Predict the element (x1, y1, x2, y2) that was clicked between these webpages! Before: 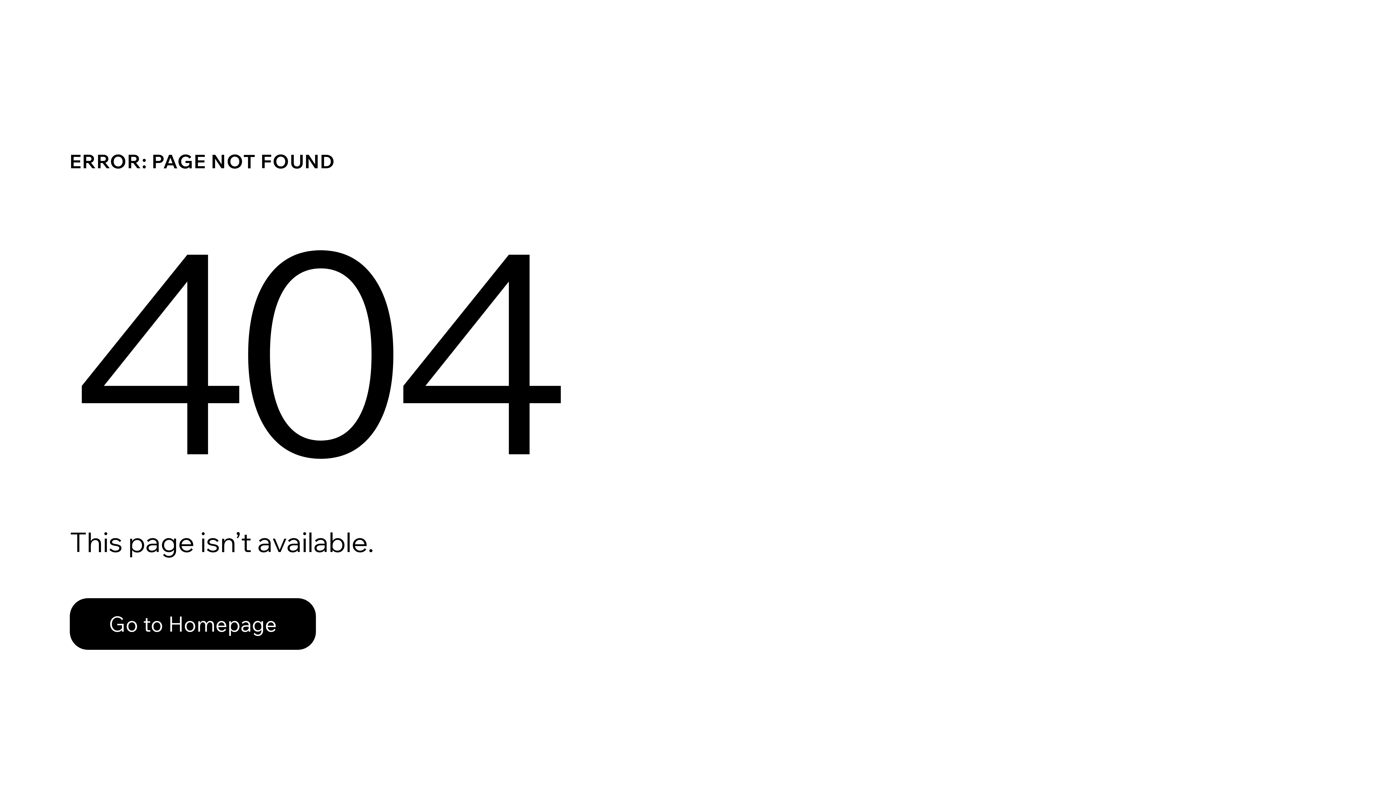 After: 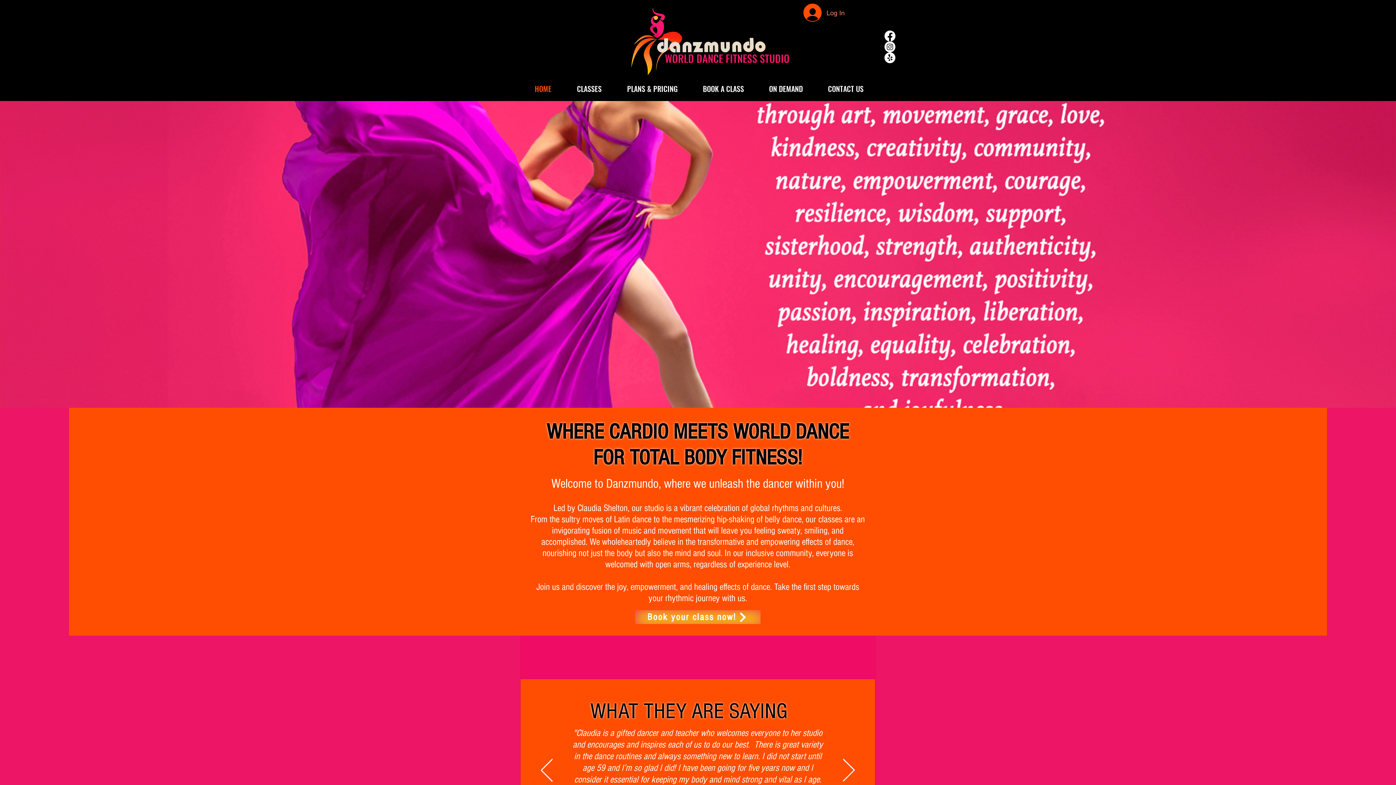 Action: label: Go to Homepage bbox: (69, 598, 316, 650)